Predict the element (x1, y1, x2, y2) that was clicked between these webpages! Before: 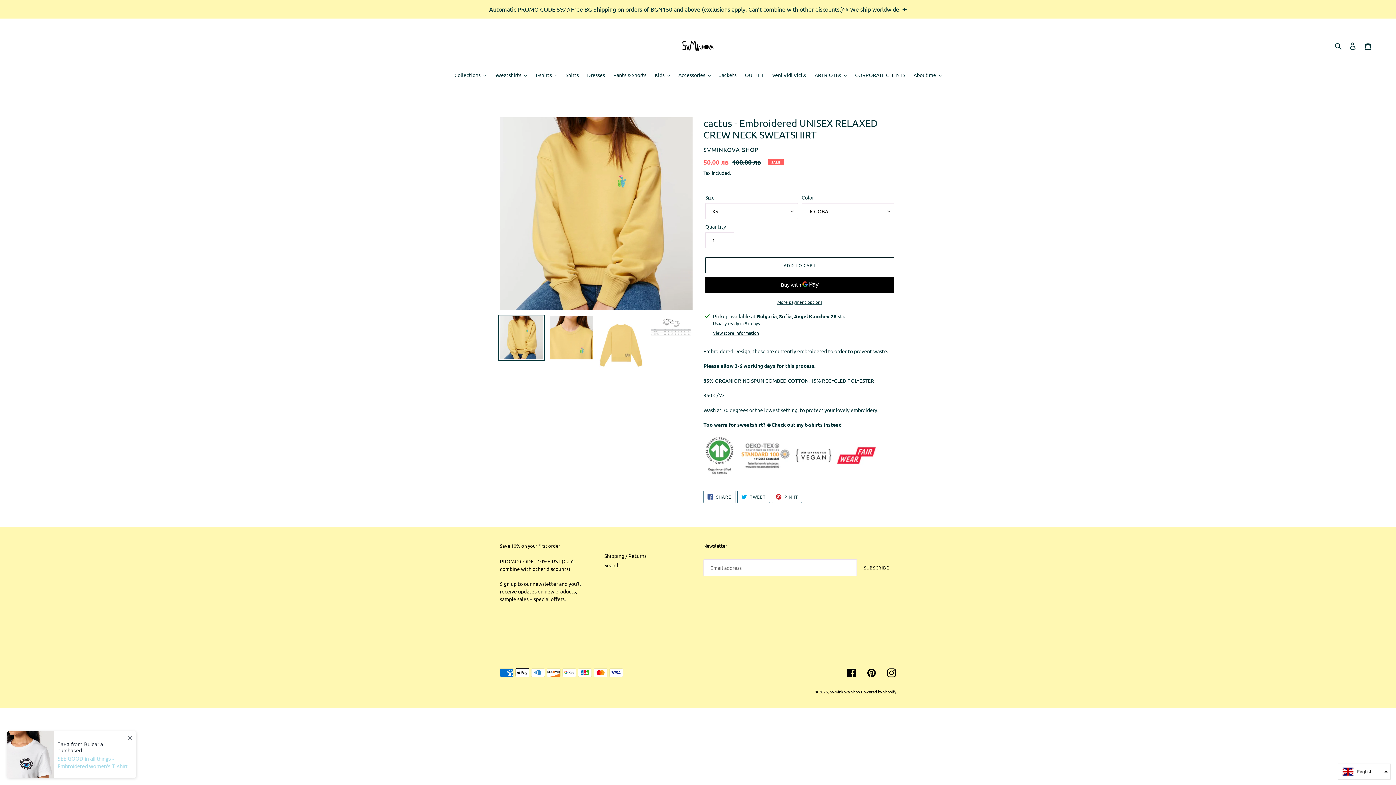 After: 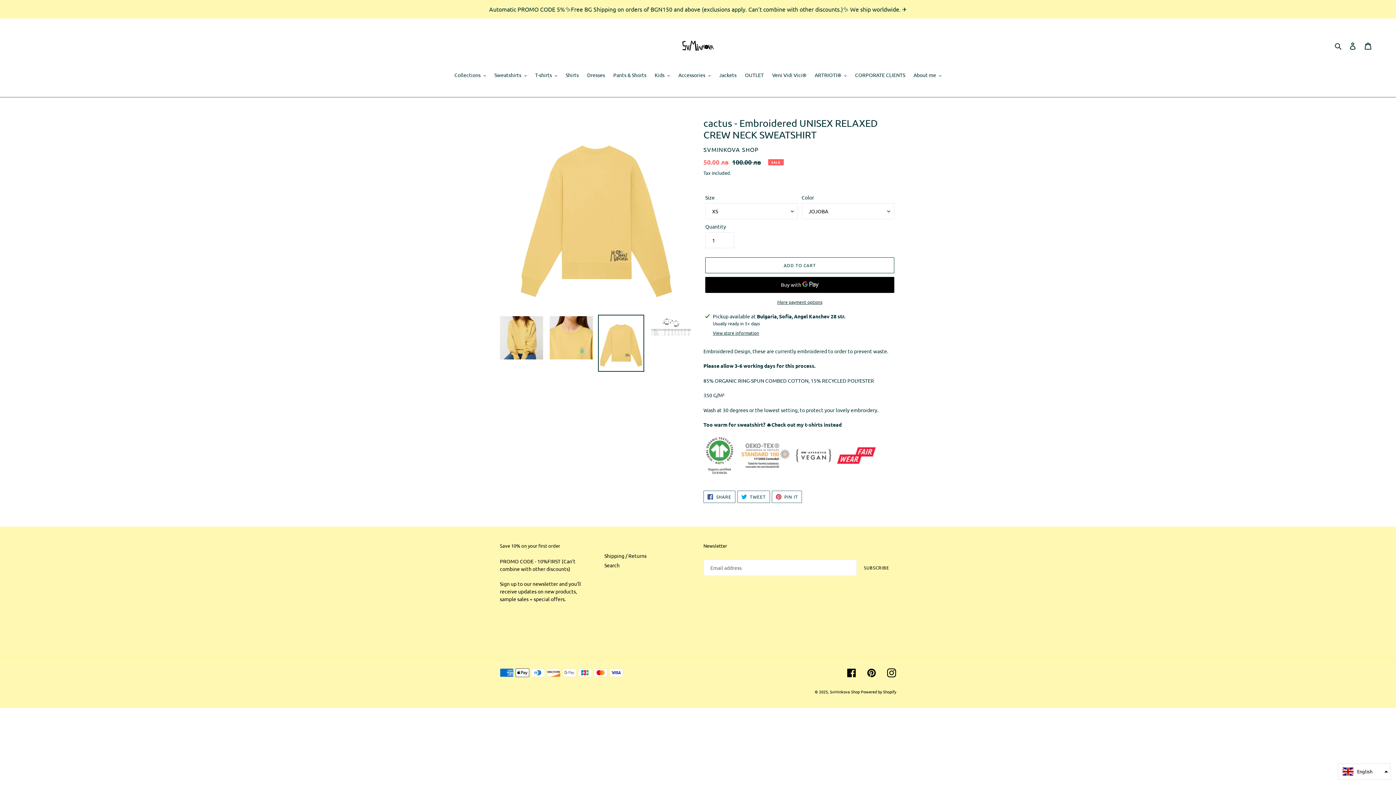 Action: bbox: (598, 315, 644, 372)